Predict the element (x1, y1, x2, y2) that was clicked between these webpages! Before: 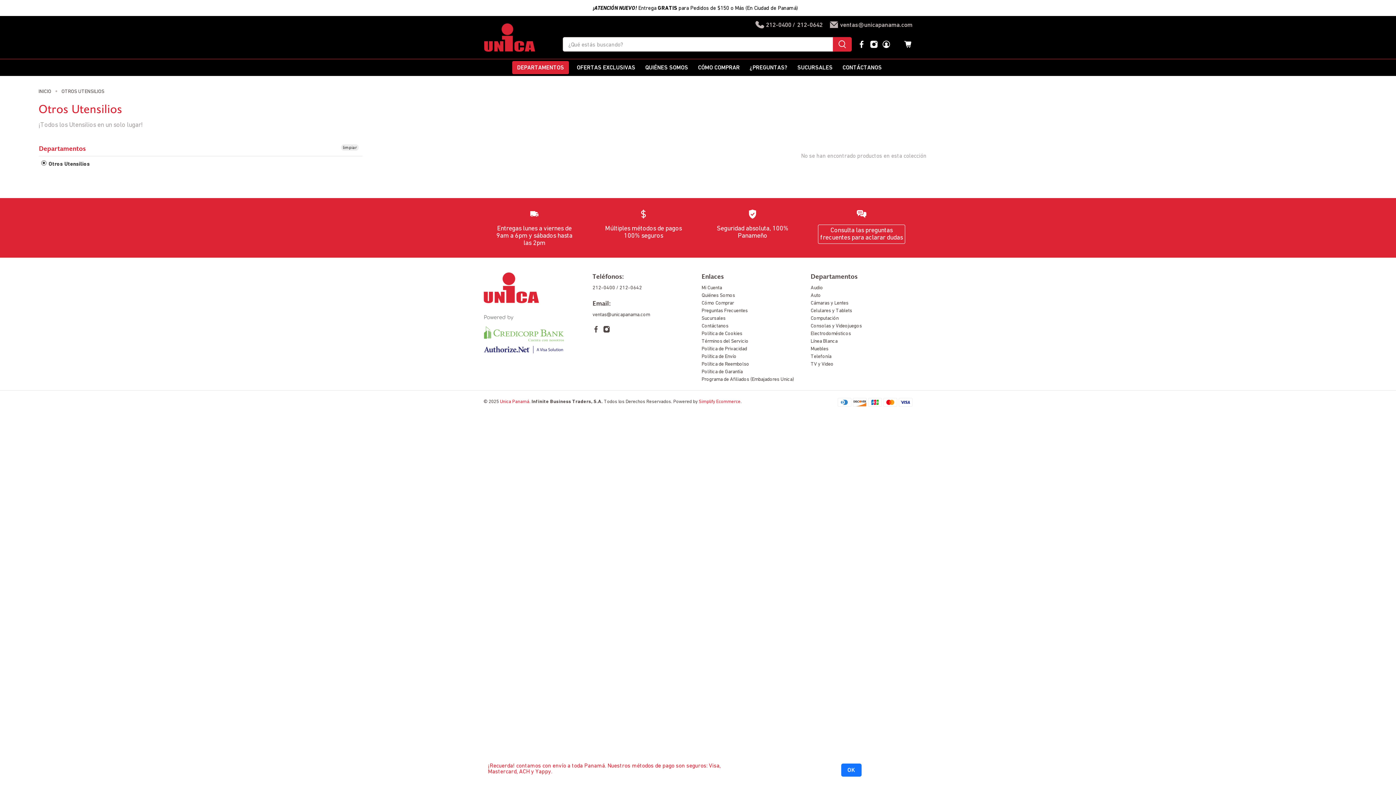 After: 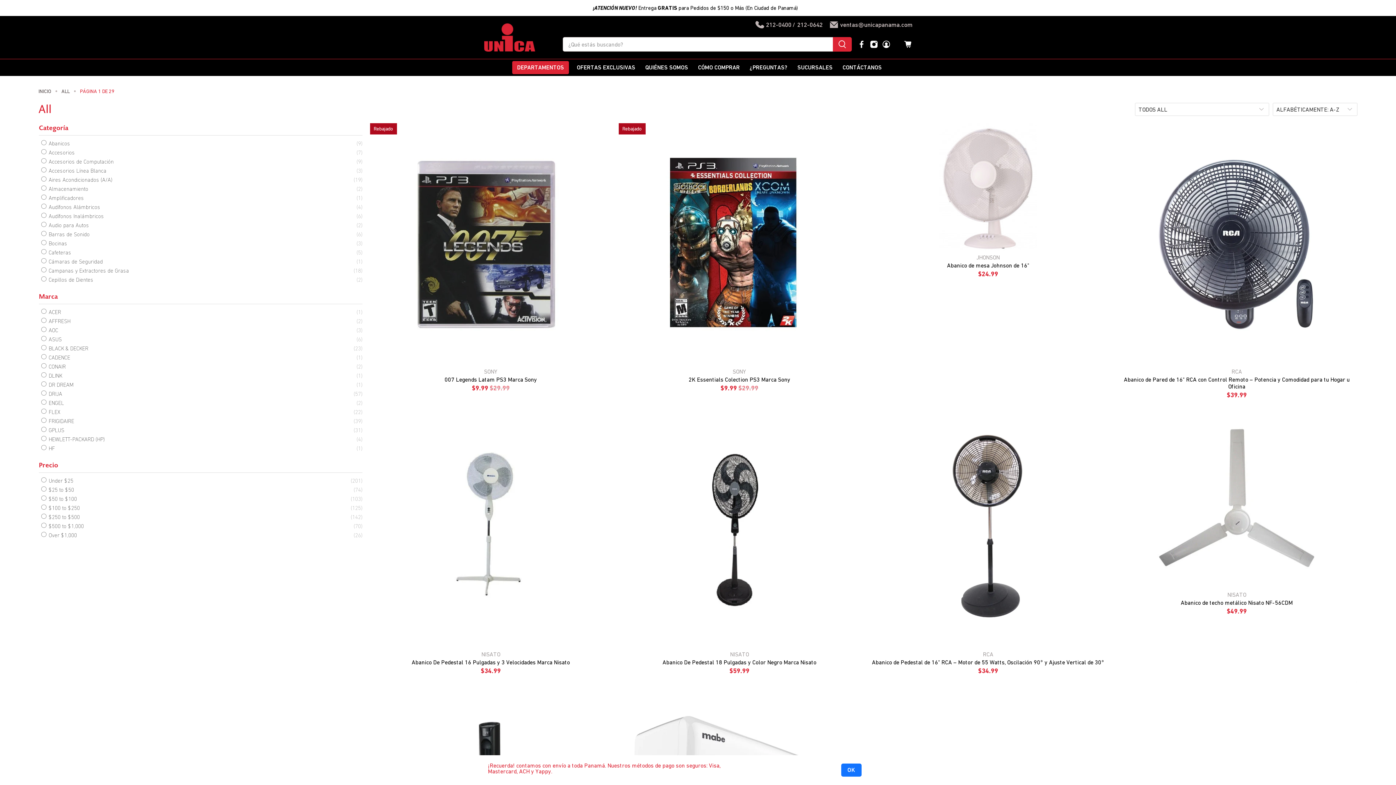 Action: bbox: (341, 144, 358, 150) label: limpiar